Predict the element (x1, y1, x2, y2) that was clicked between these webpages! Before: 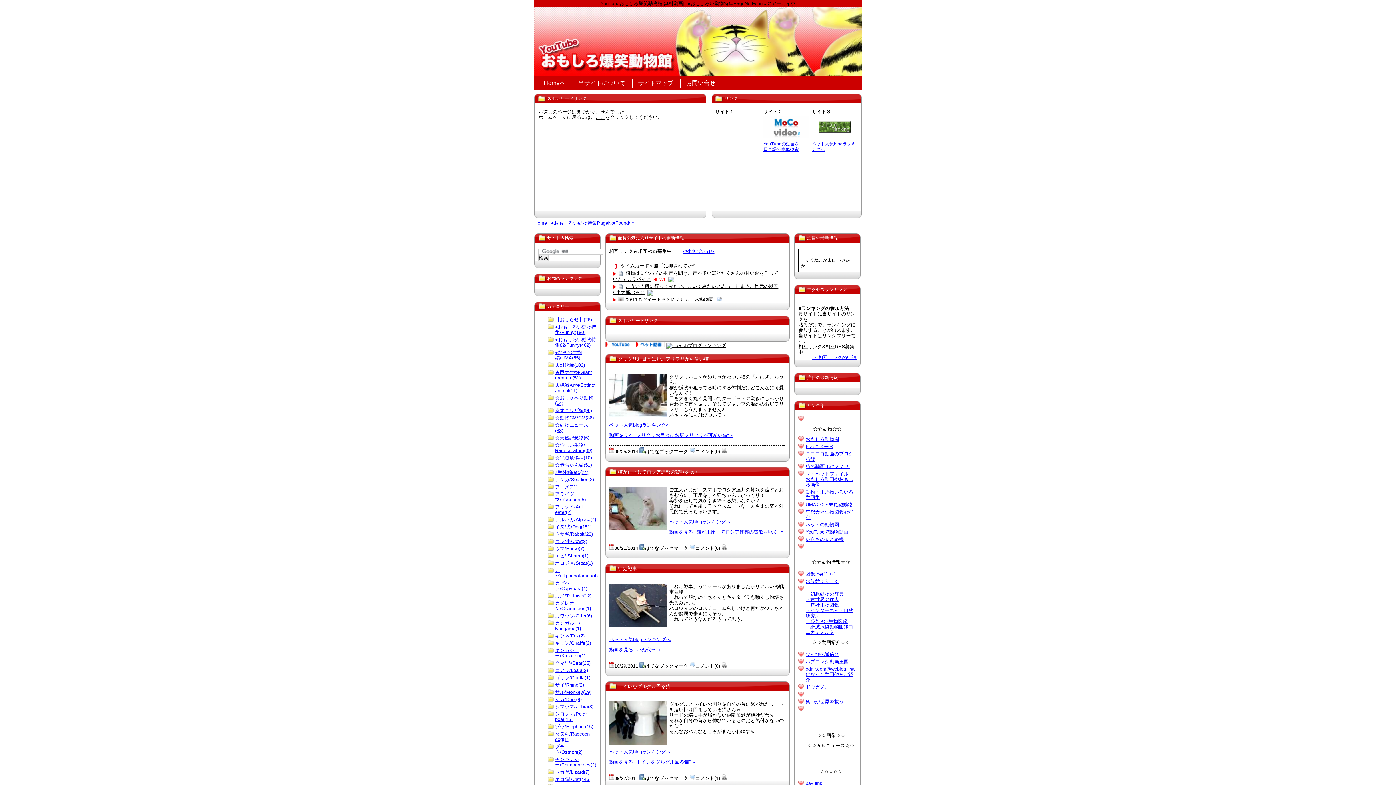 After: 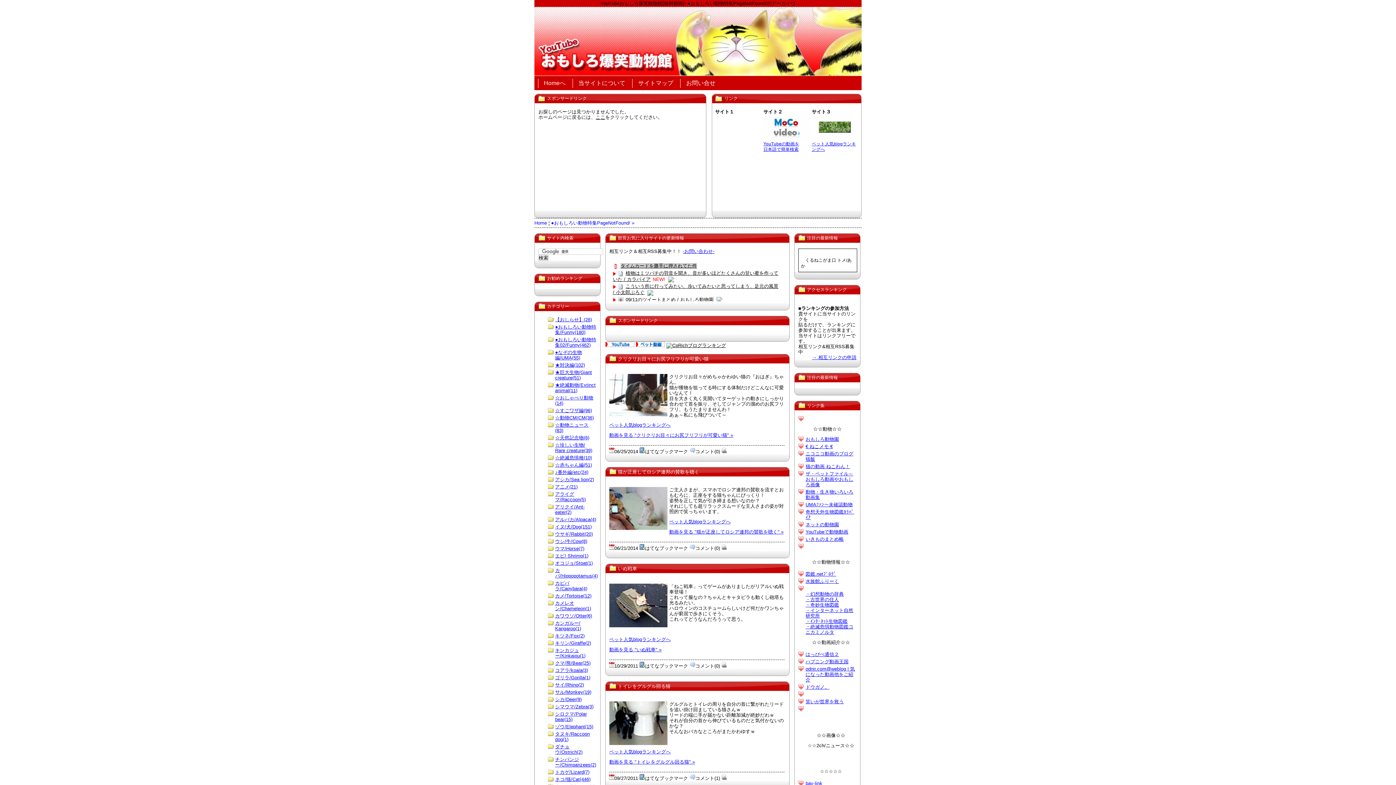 Action: label: タイムカードを勝手に押されてた件 bbox: (620, 263, 697, 268)